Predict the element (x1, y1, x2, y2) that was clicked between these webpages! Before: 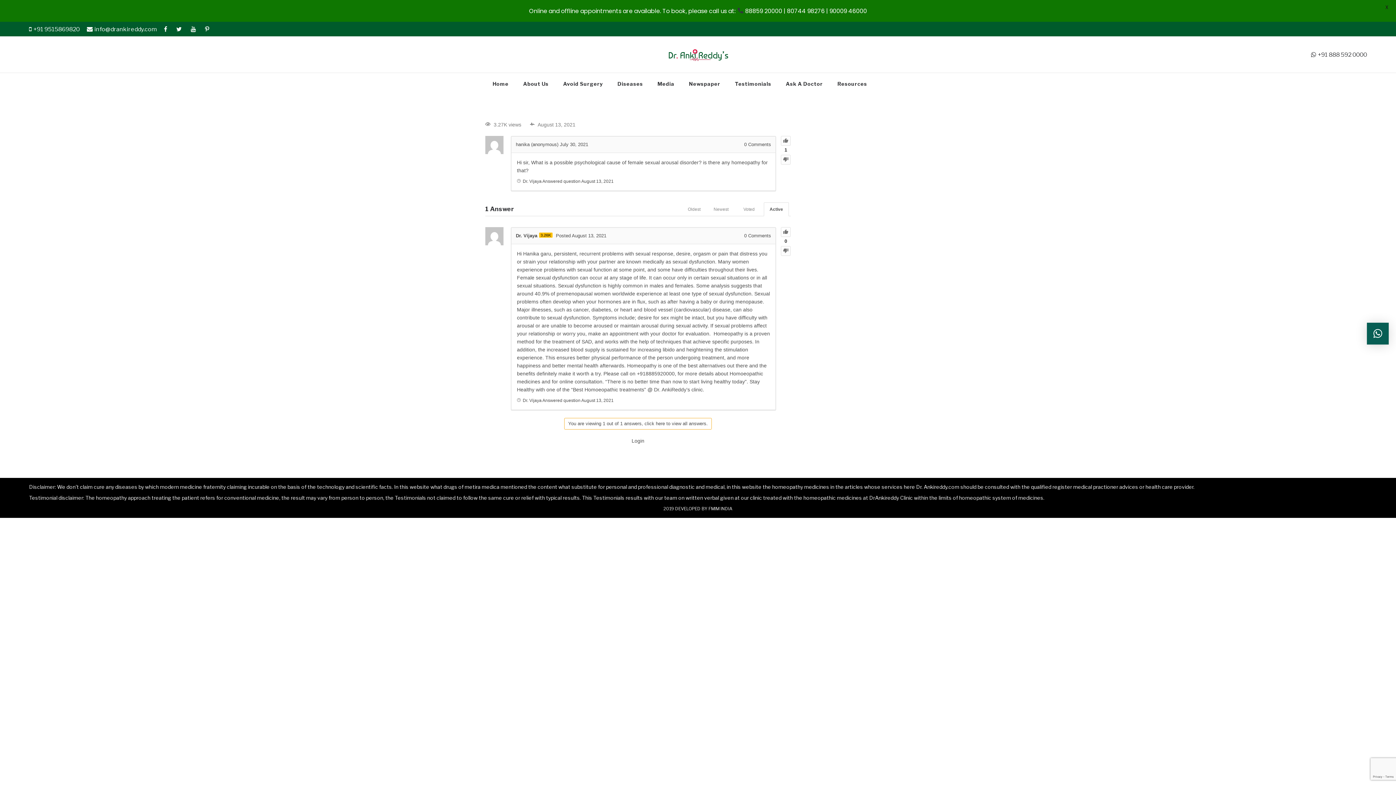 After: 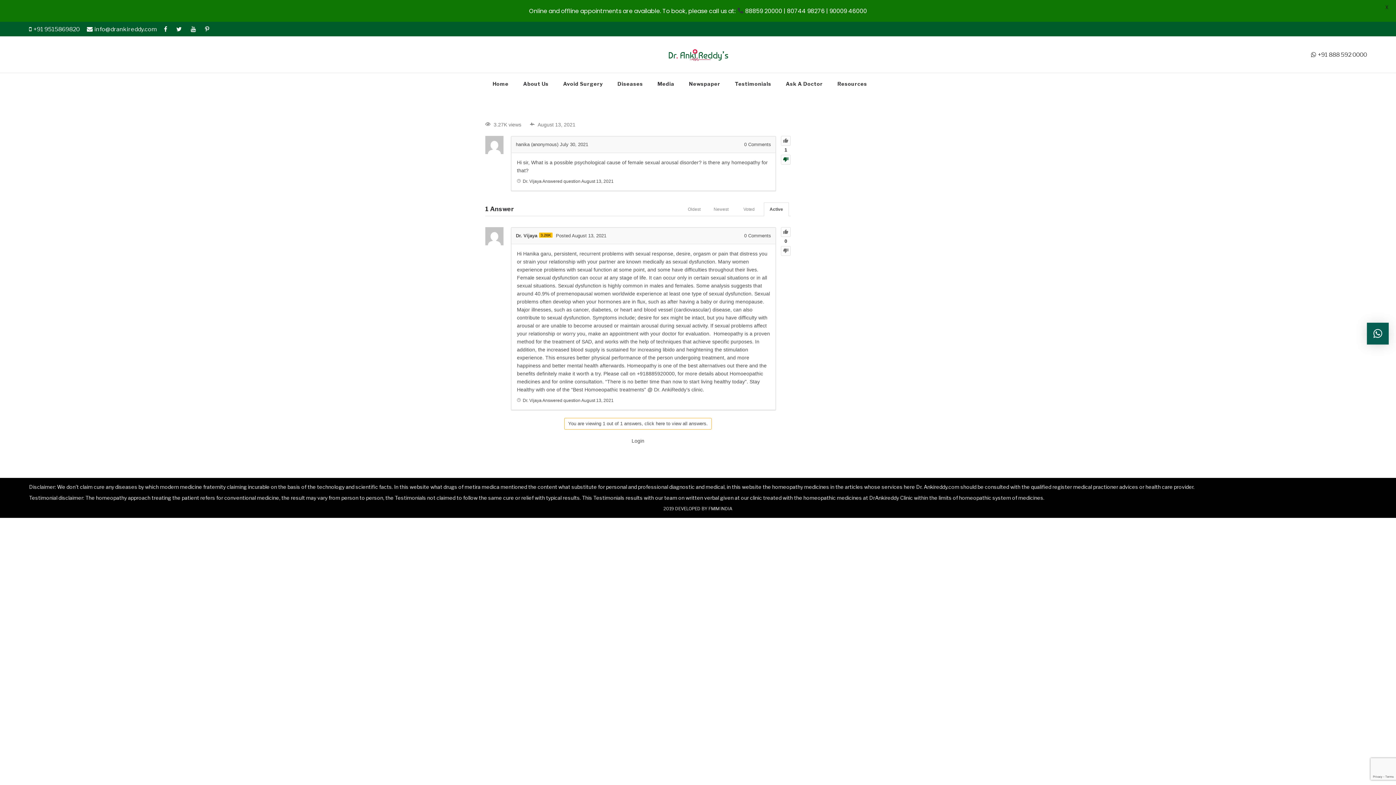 Action: bbox: (781, 155, 790, 164)